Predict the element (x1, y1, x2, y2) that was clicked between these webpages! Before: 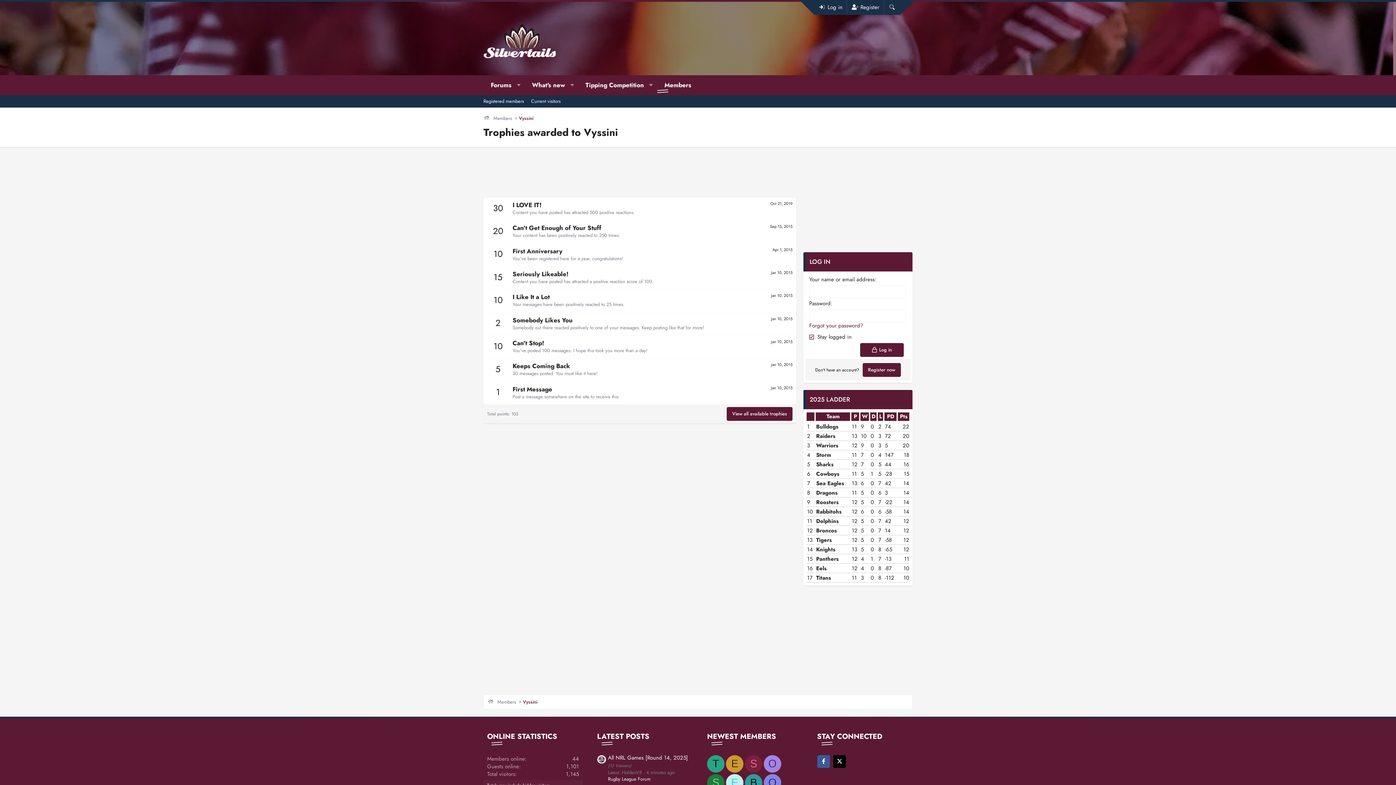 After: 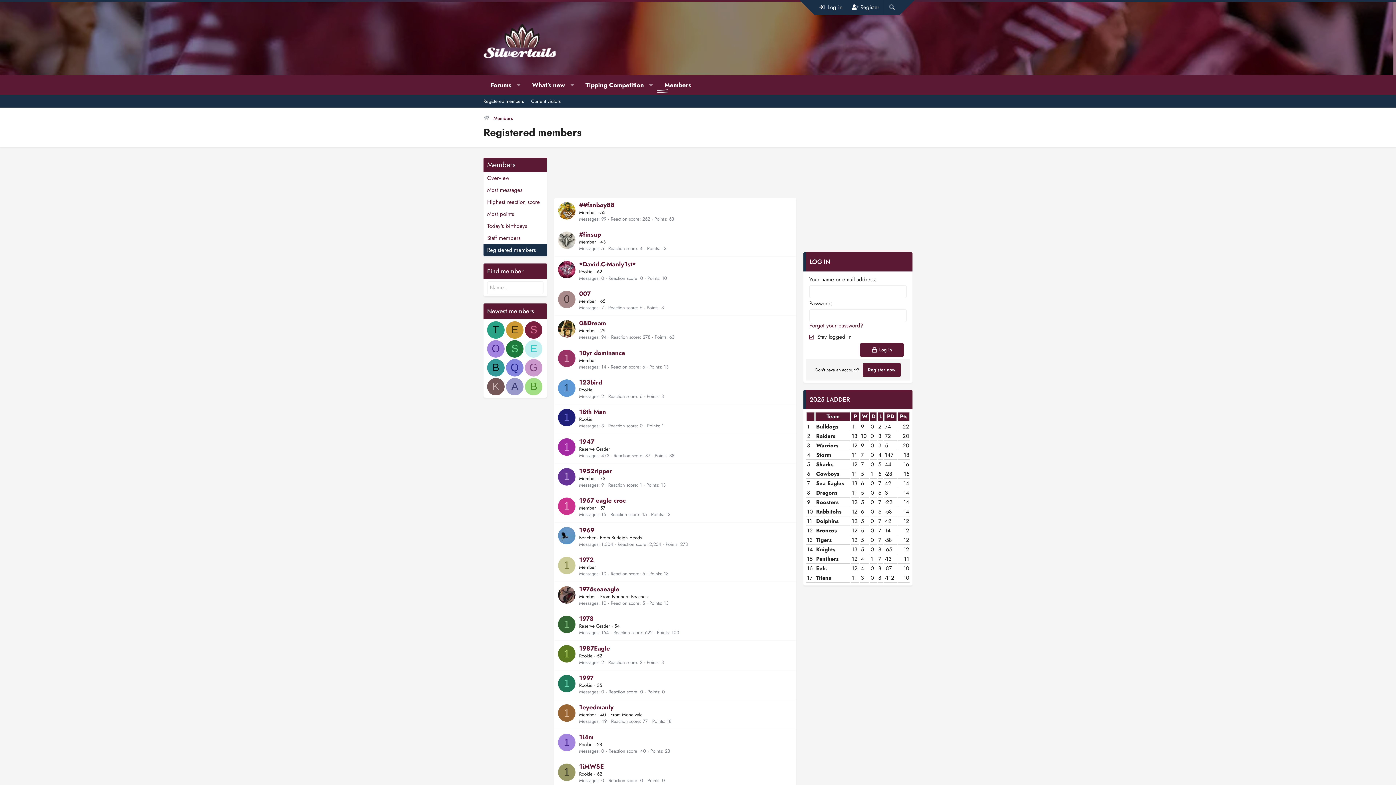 Action: bbox: (480, 95, 527, 107) label: Registered members